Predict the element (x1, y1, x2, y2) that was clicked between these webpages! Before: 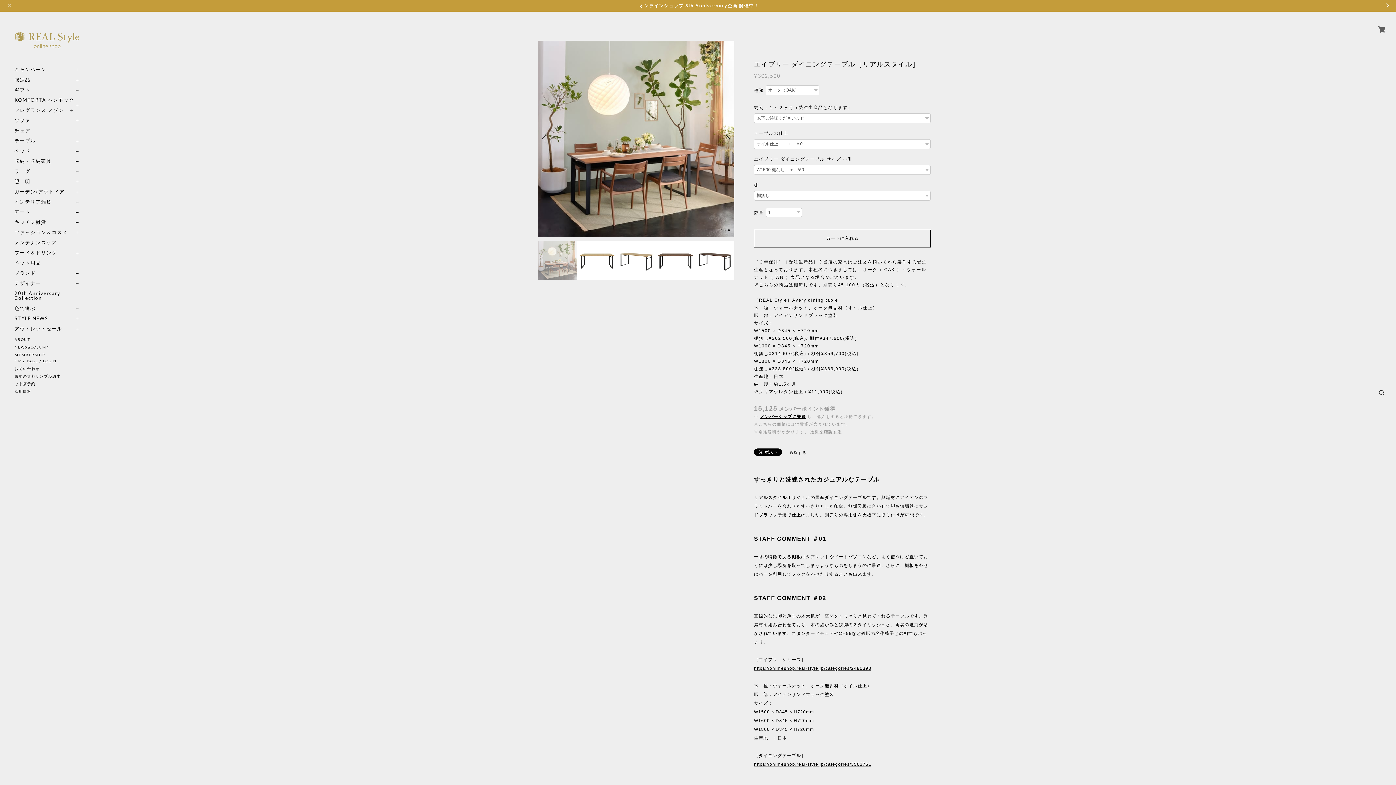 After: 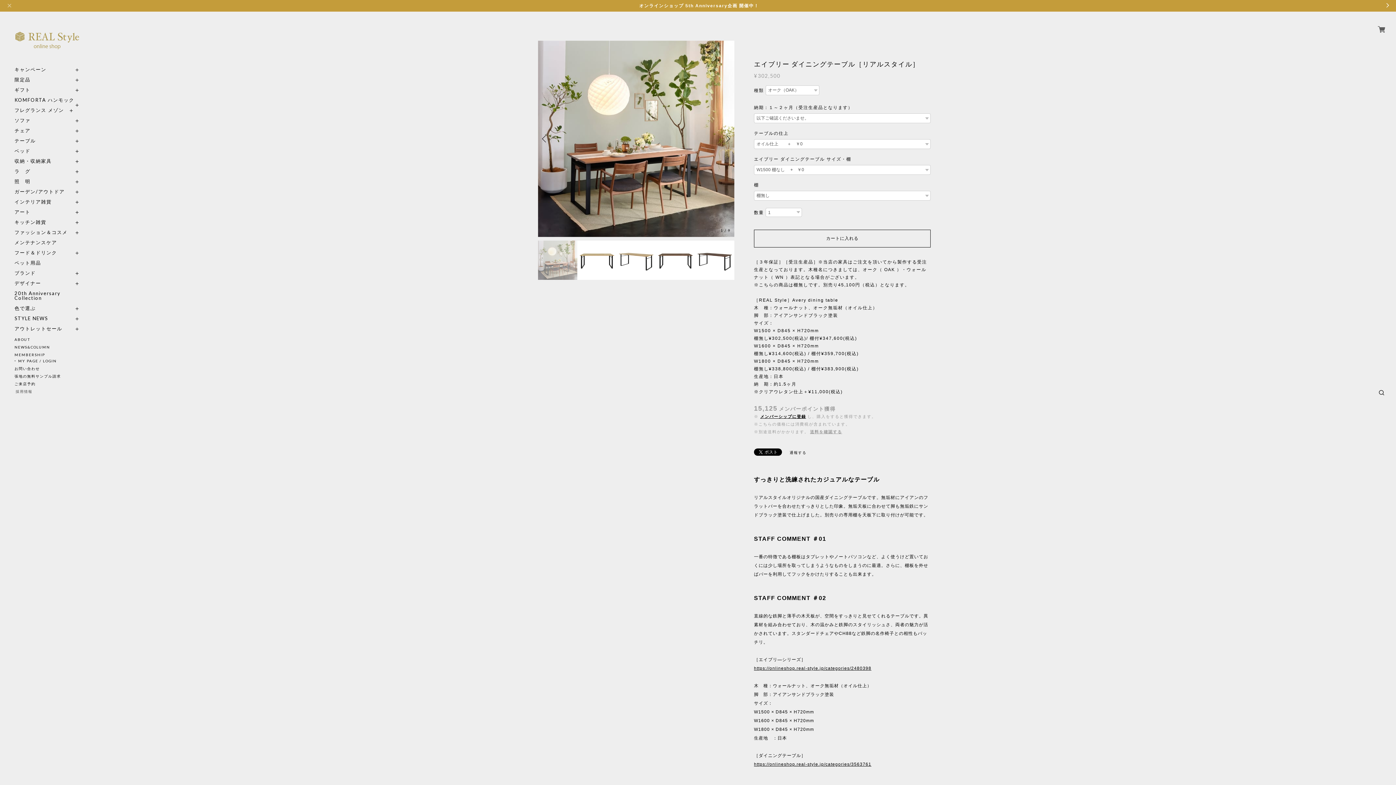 Action: label: 採用情報 bbox: (14, 388, 80, 394)